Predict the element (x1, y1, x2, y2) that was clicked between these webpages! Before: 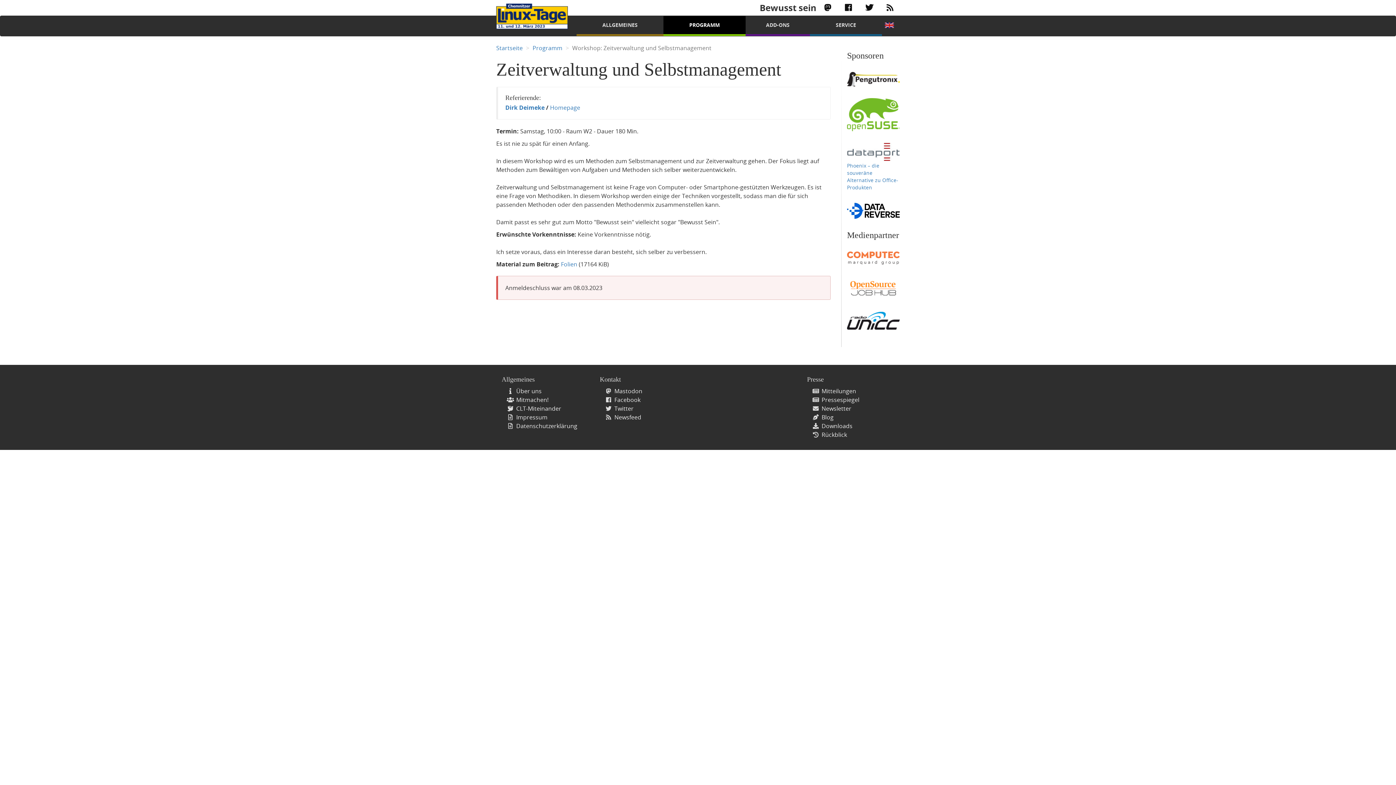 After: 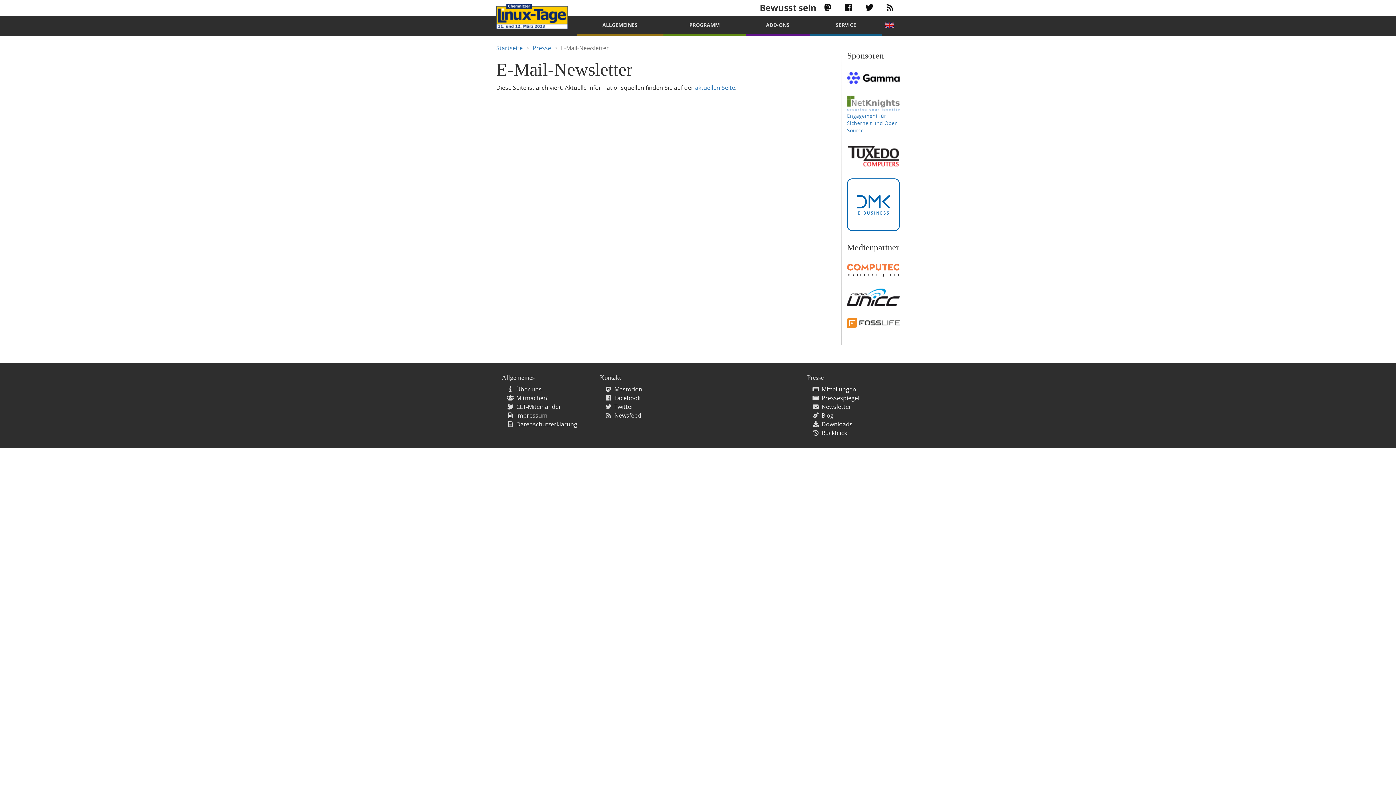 Action: bbox: (821, 404, 851, 412) label: Newsletter